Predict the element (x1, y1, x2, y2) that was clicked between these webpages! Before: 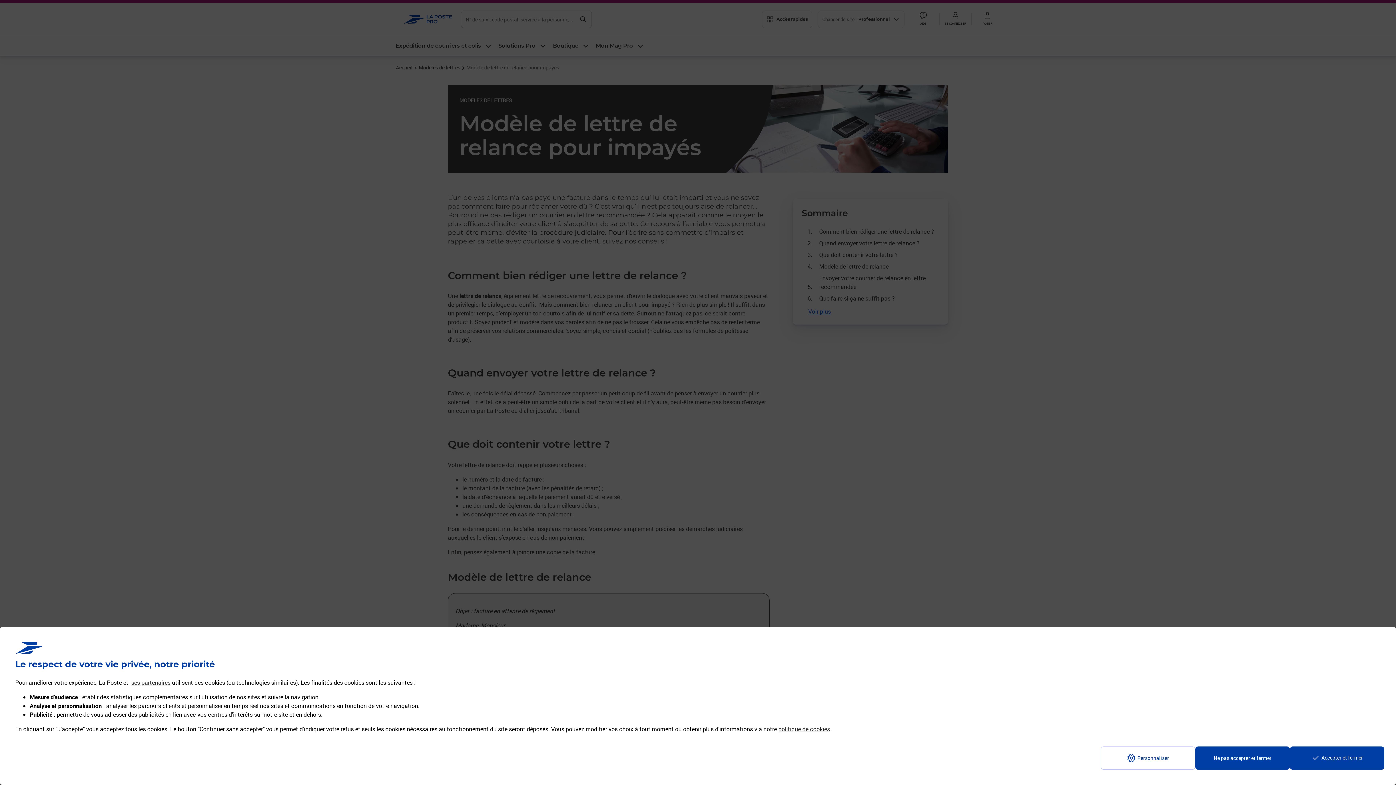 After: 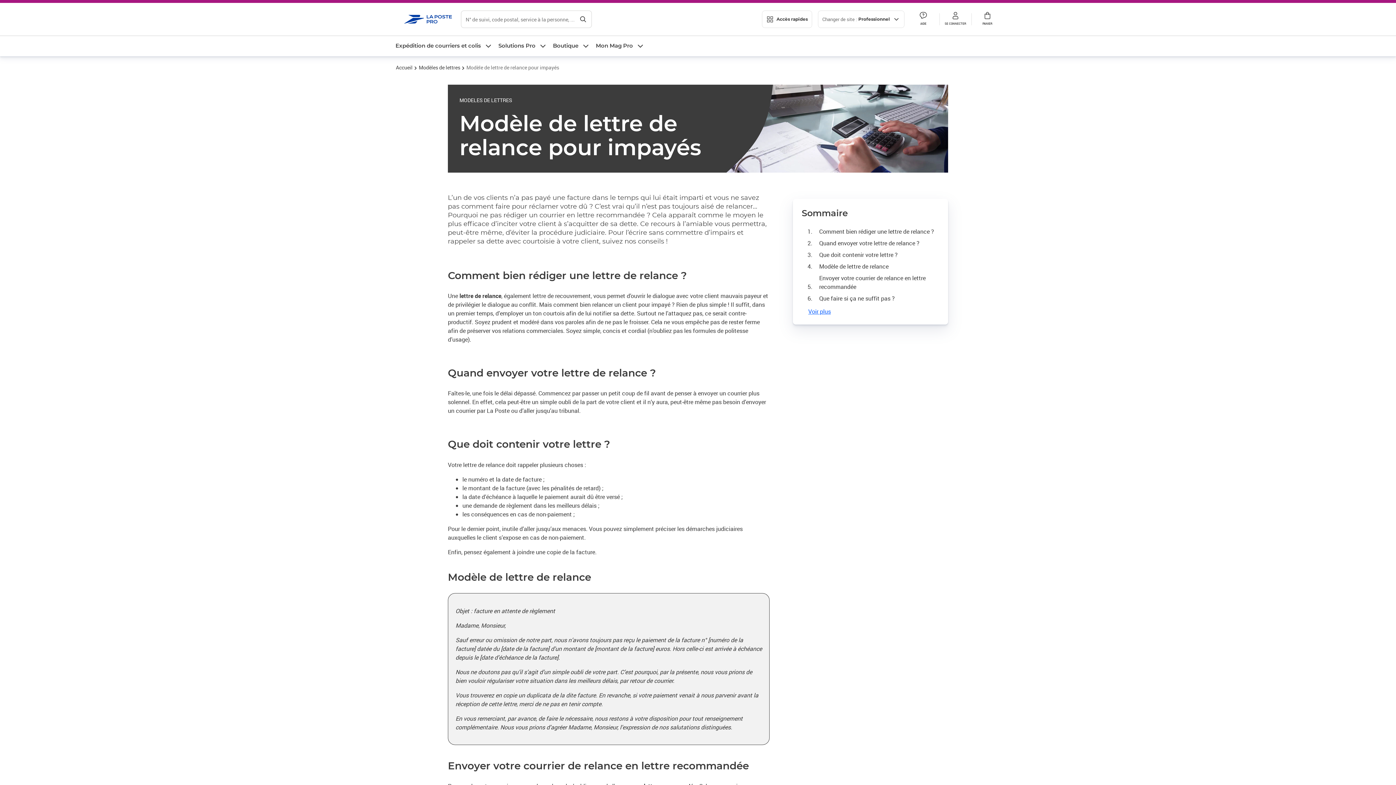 Action: label: Reject proposed privacy settings bbox: (1195, 746, 1290, 770)